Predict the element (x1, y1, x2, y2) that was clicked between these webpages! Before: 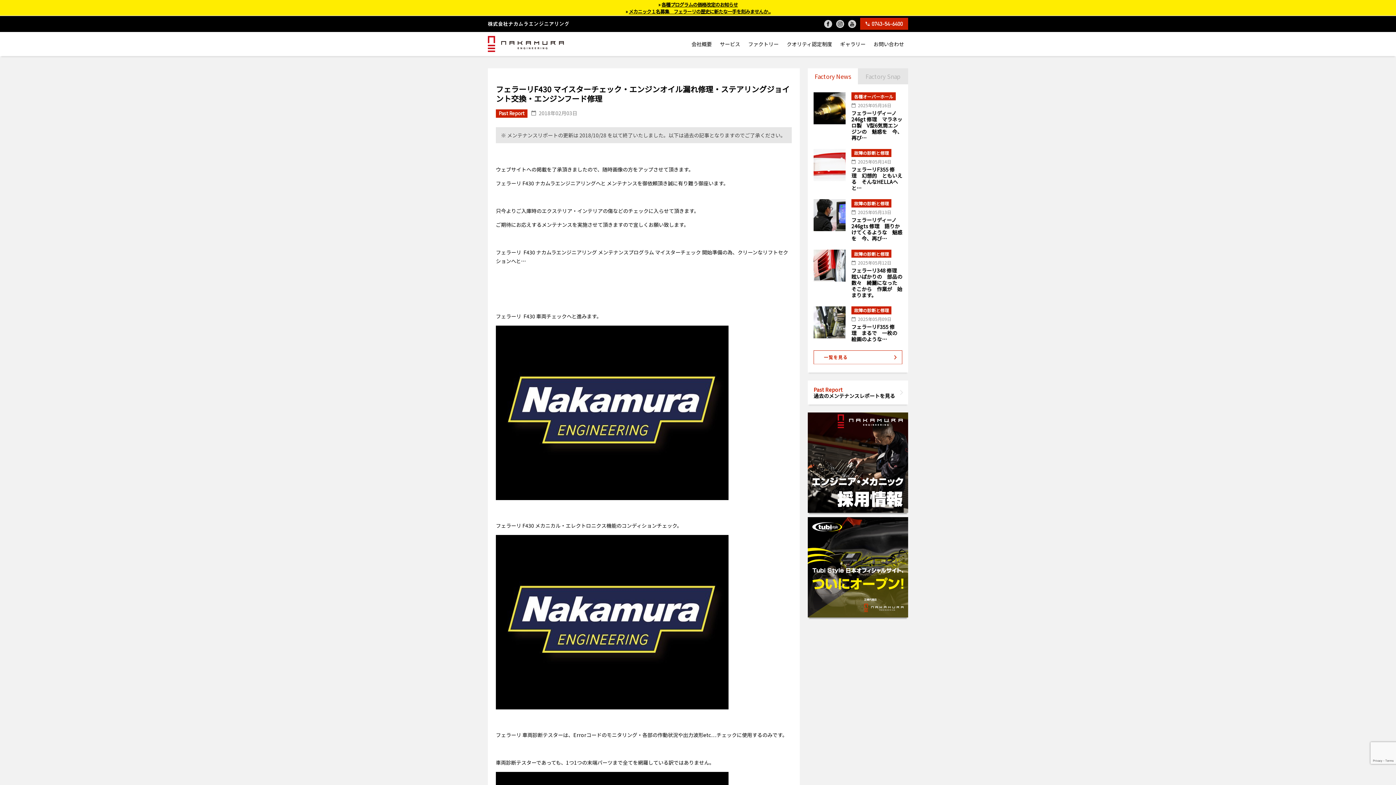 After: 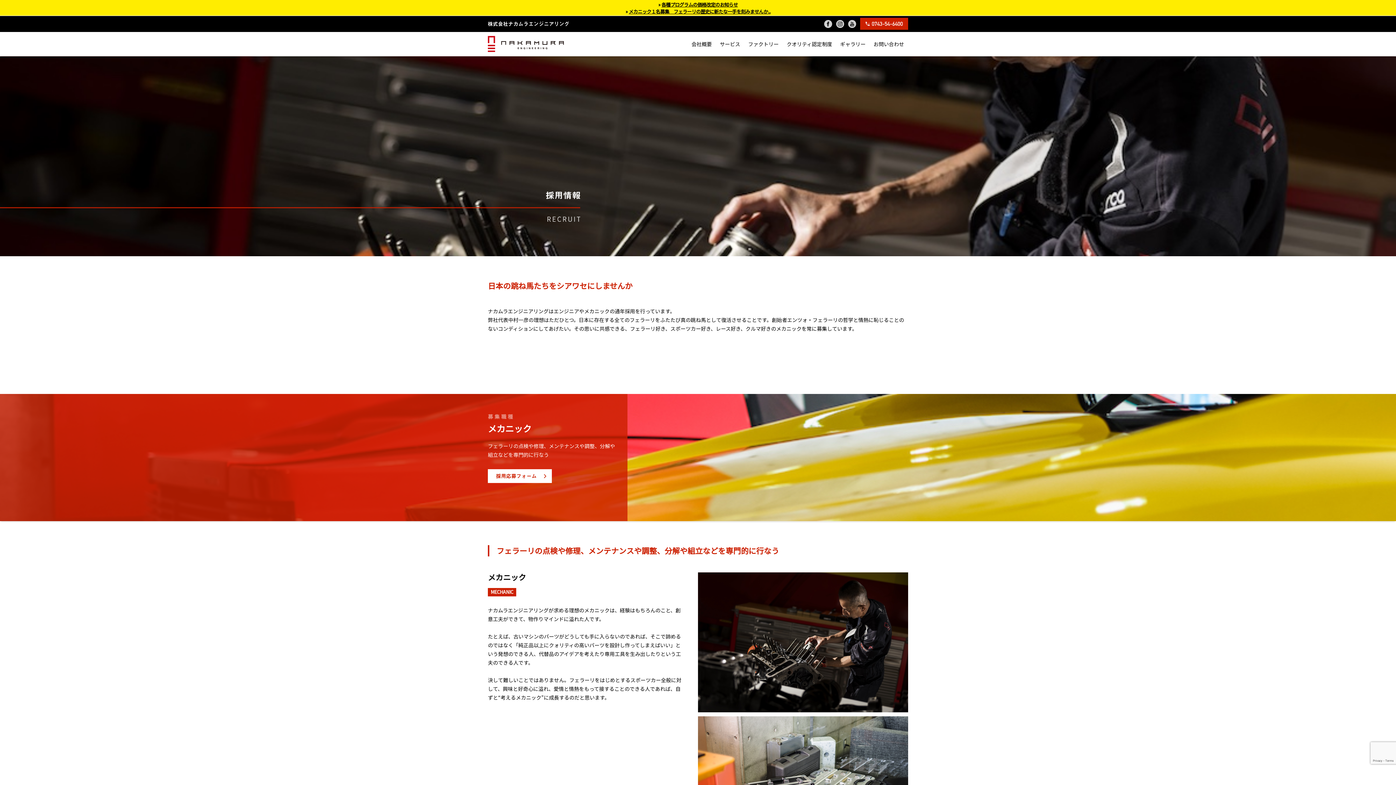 Action: label:   bbox: (808, 510, 908, 518)